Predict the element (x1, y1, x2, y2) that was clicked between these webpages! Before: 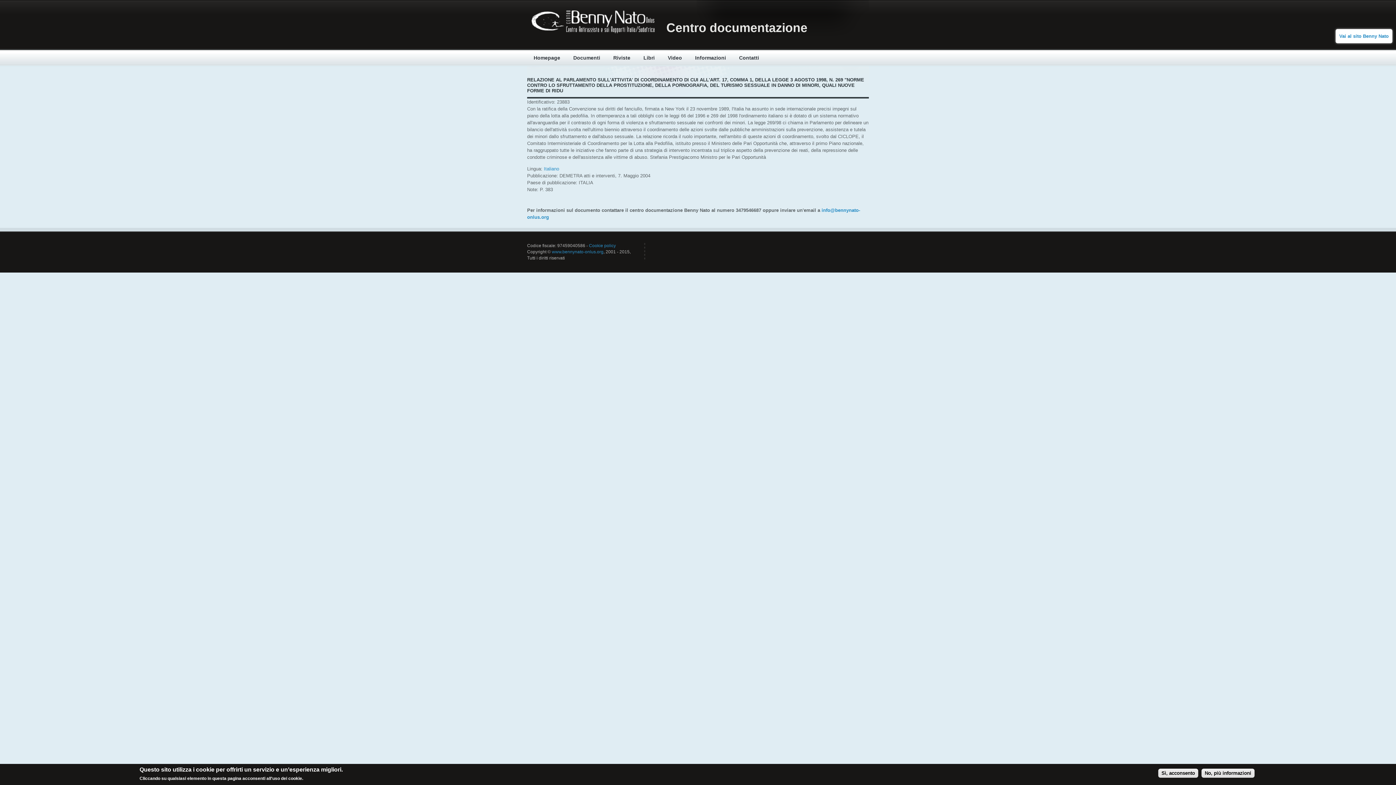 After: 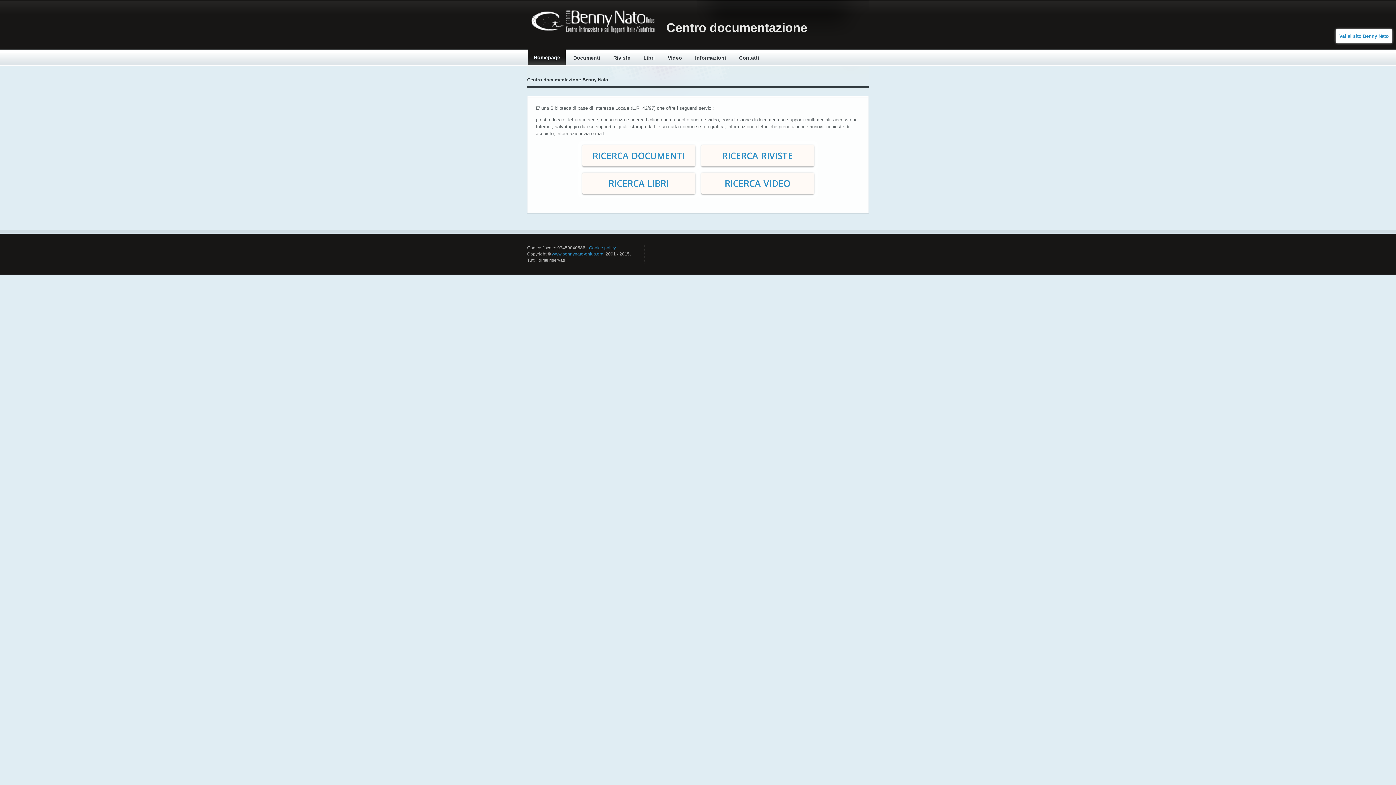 Action: bbox: (527, 1, 659, 43)